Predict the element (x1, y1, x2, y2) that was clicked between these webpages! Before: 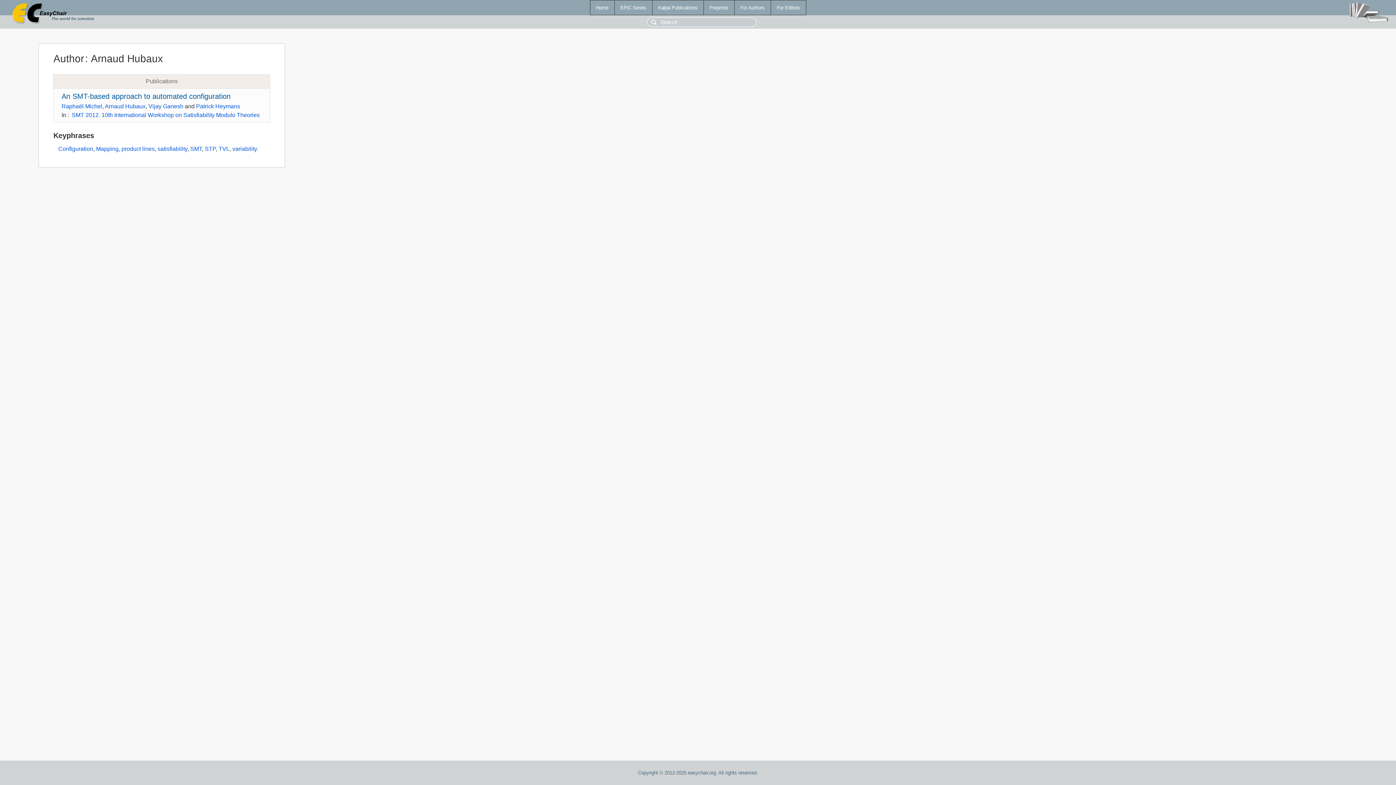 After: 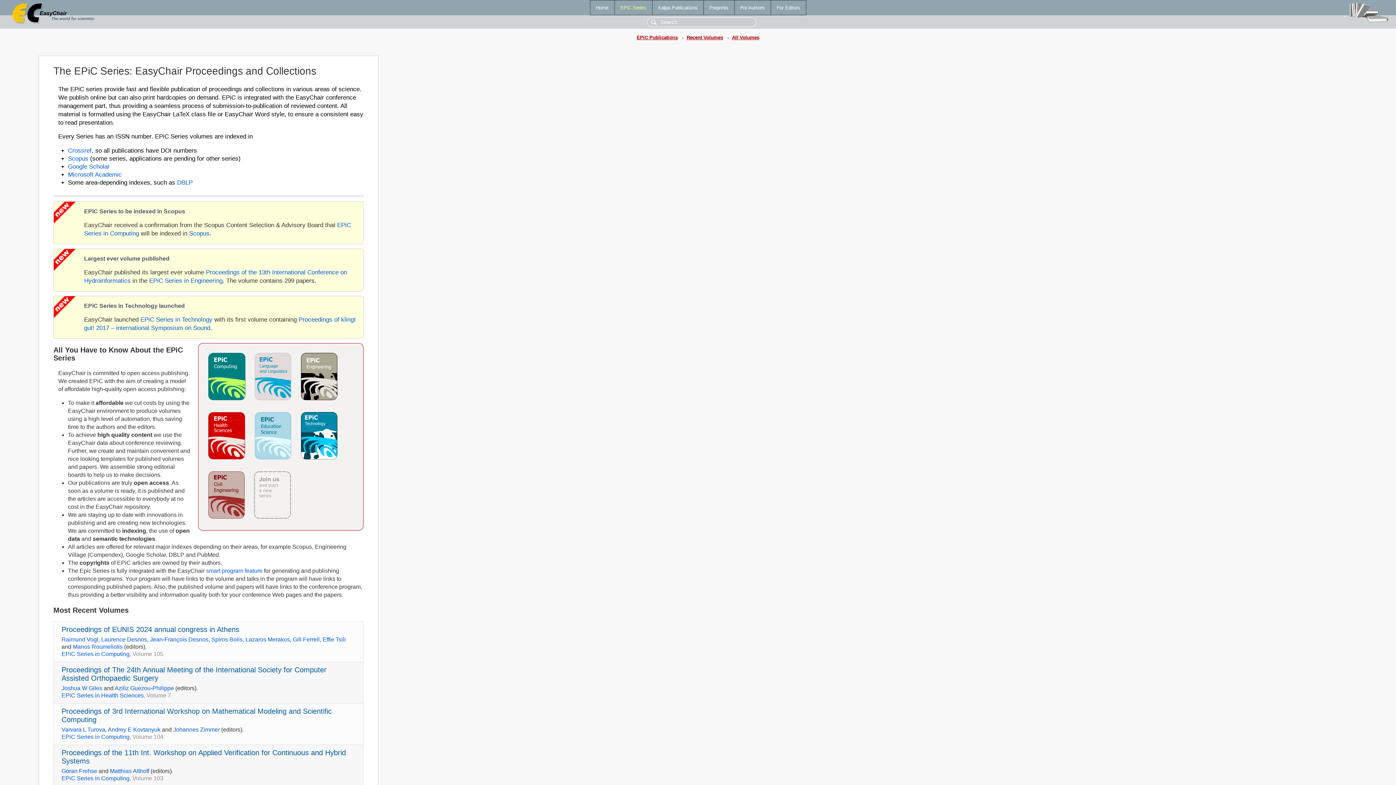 Action: bbox: (614, 0, 652, 14) label: EPiC Series